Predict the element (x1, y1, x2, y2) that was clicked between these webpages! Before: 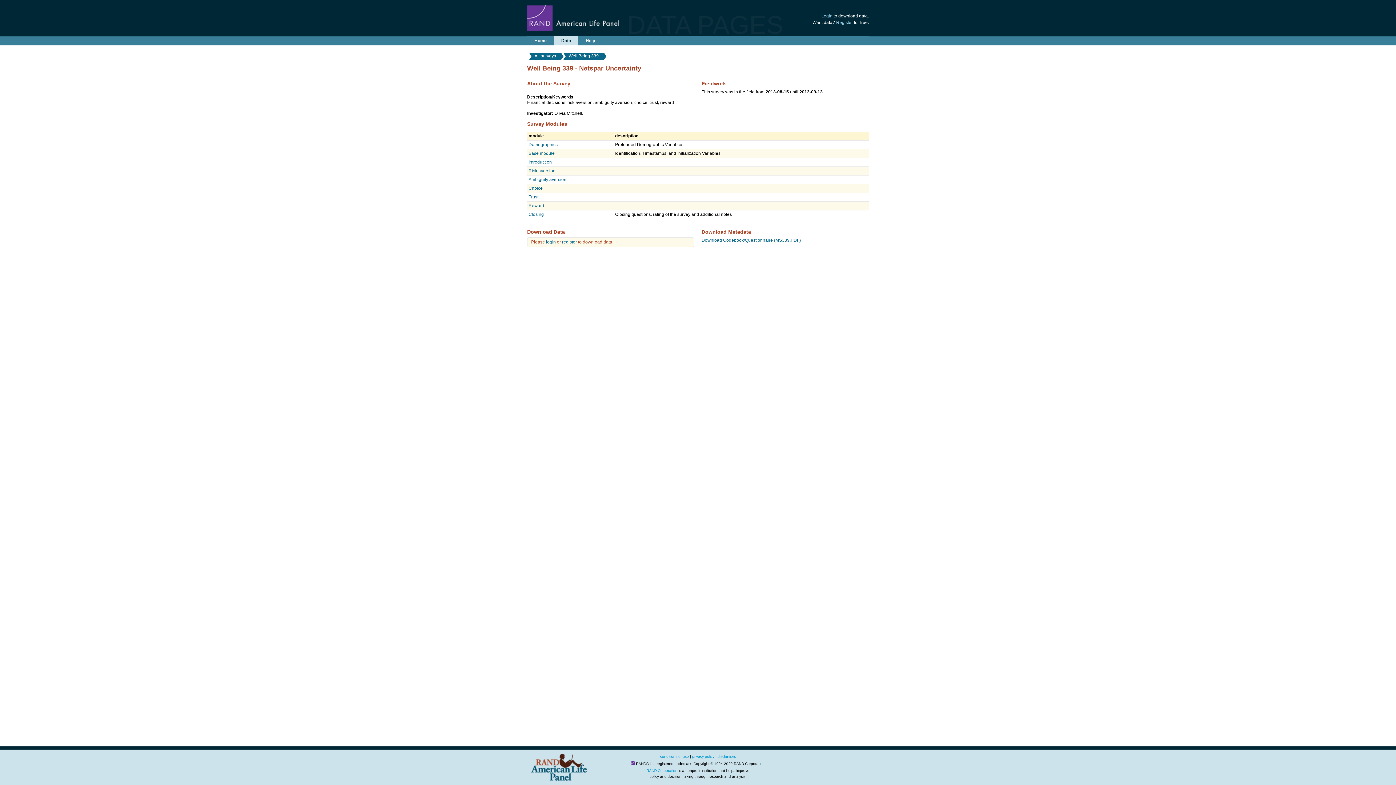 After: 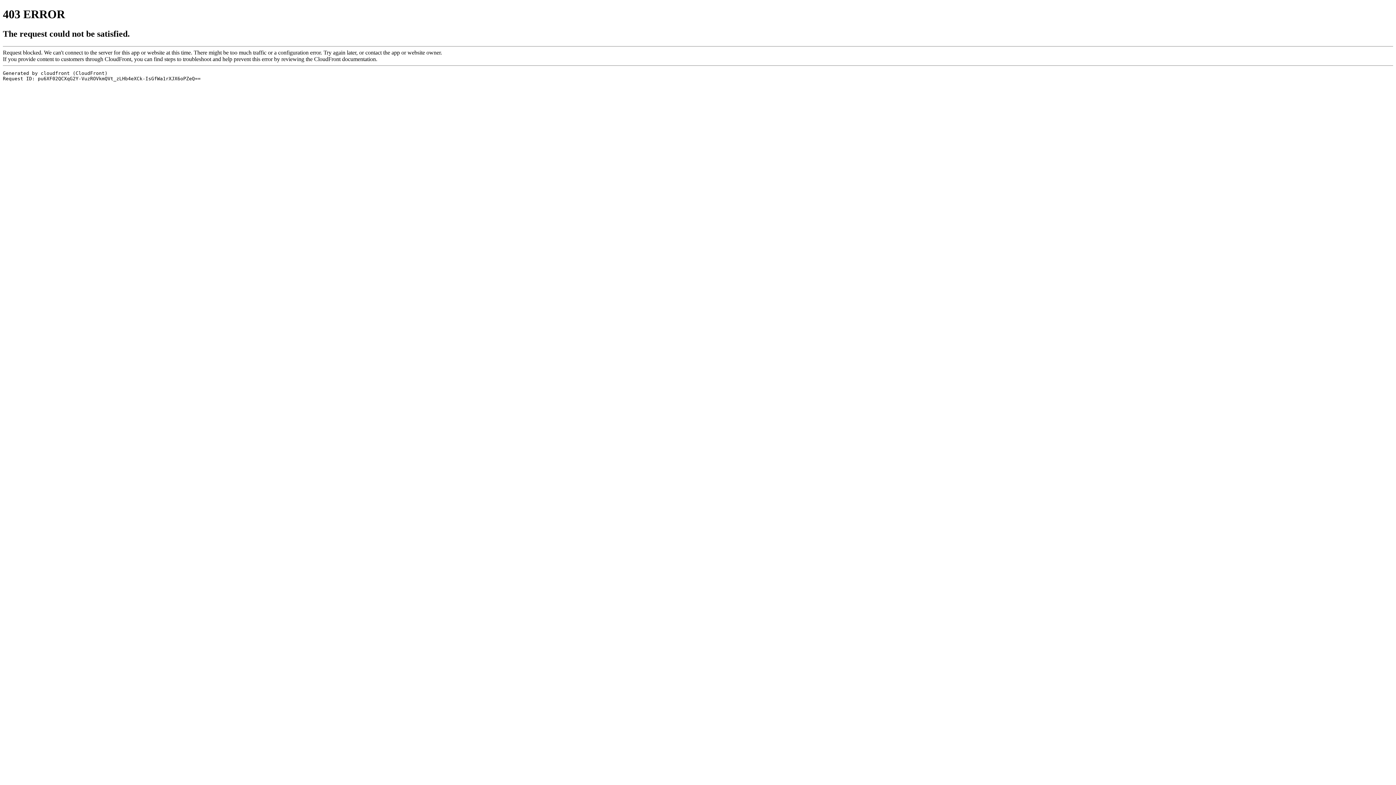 Action: label: RAND Corporation bbox: (646, 769, 677, 773)